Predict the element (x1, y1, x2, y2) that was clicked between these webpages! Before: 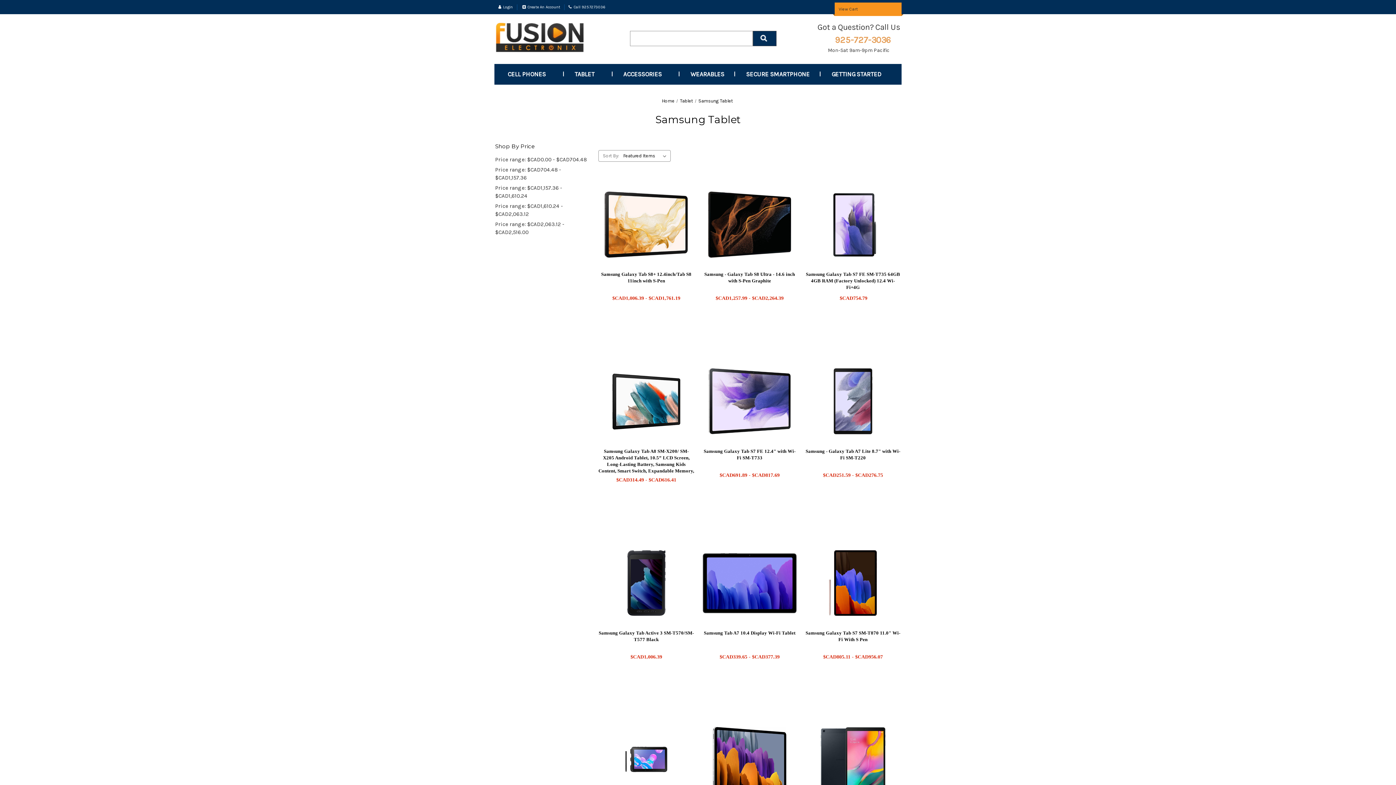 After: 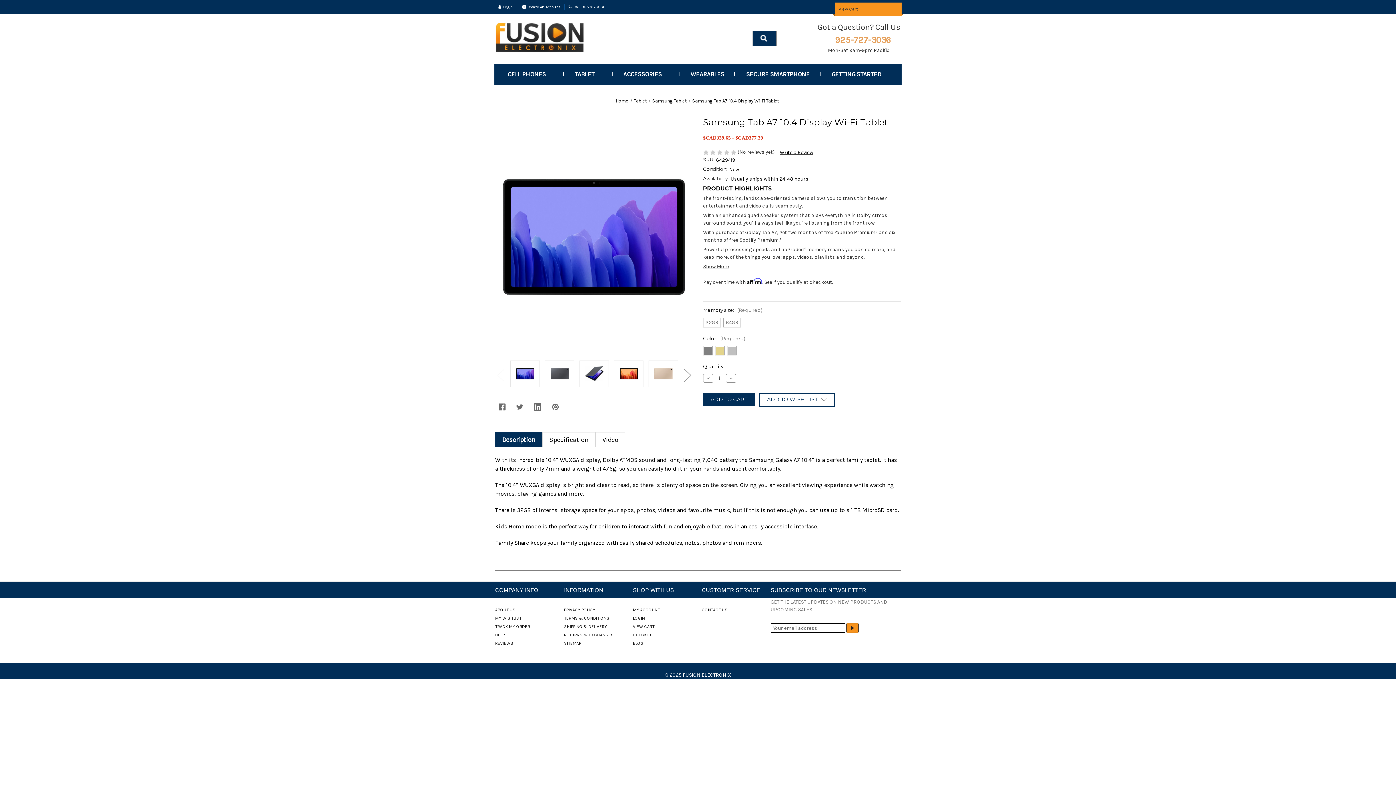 Action: label: Samsung Tab A7 10.4 Display Wi-Fi Tablet,Price range from $CAD339.65 to $CAD377.39
 bbox: (703, 521, 796, 645)